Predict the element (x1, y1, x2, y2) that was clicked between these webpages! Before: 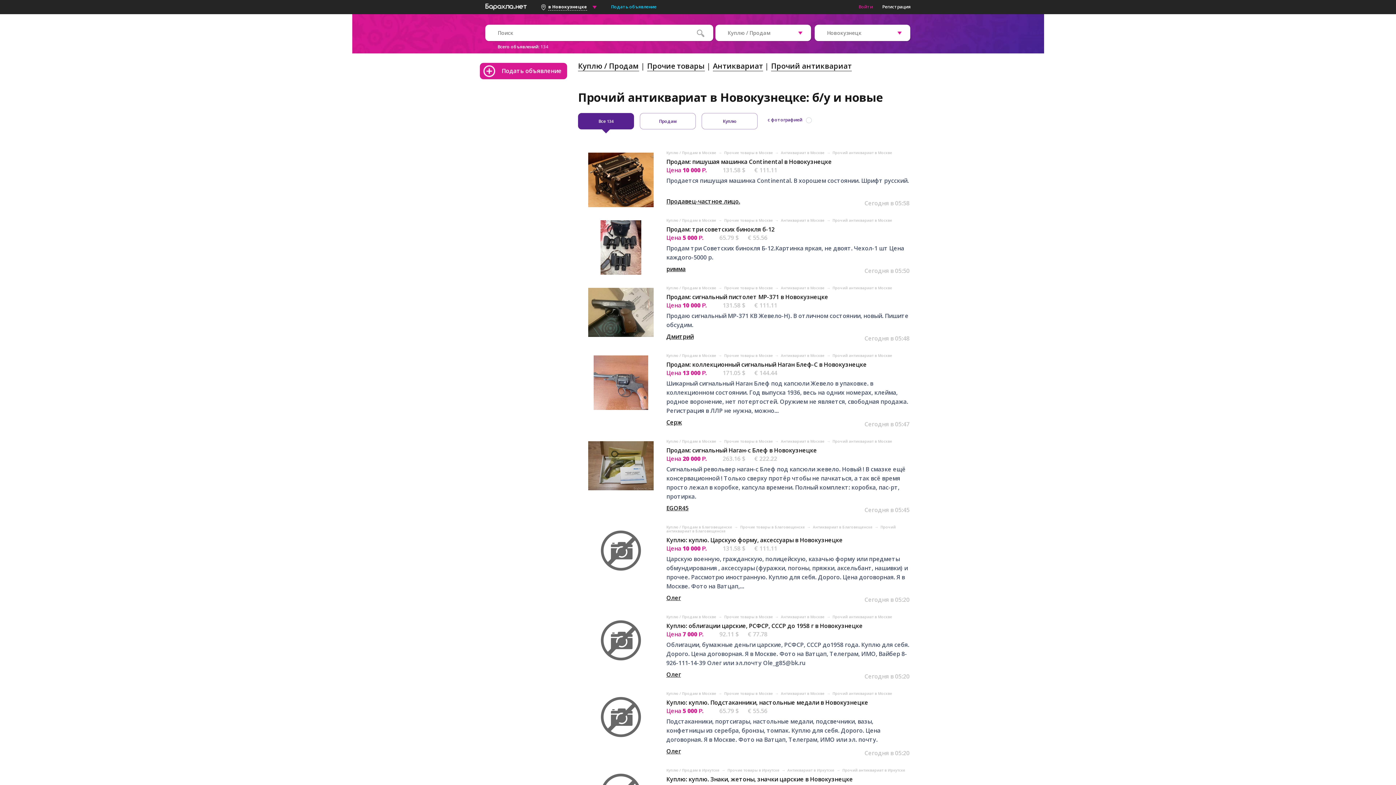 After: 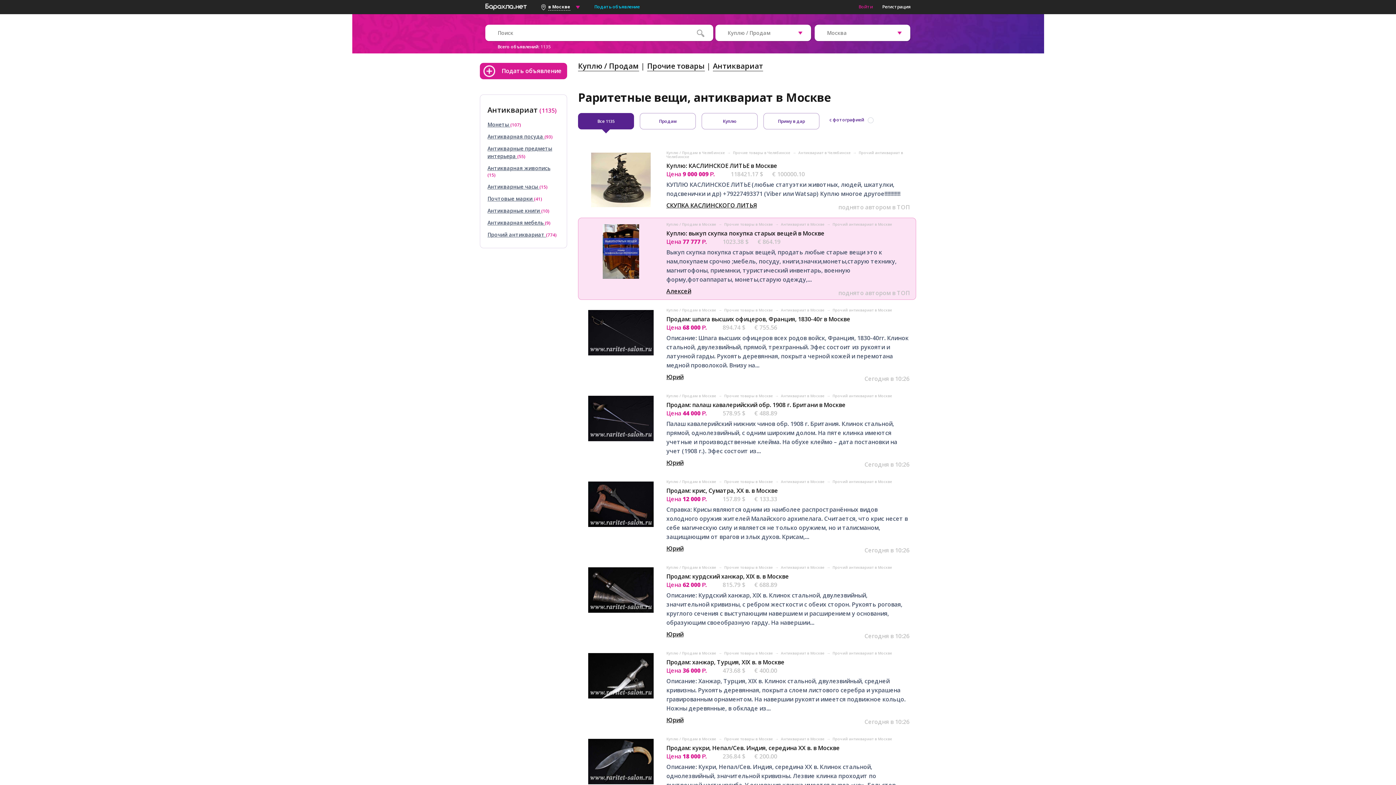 Action: bbox: (781, 691, 825, 696) label: Антиквариат в Москве 